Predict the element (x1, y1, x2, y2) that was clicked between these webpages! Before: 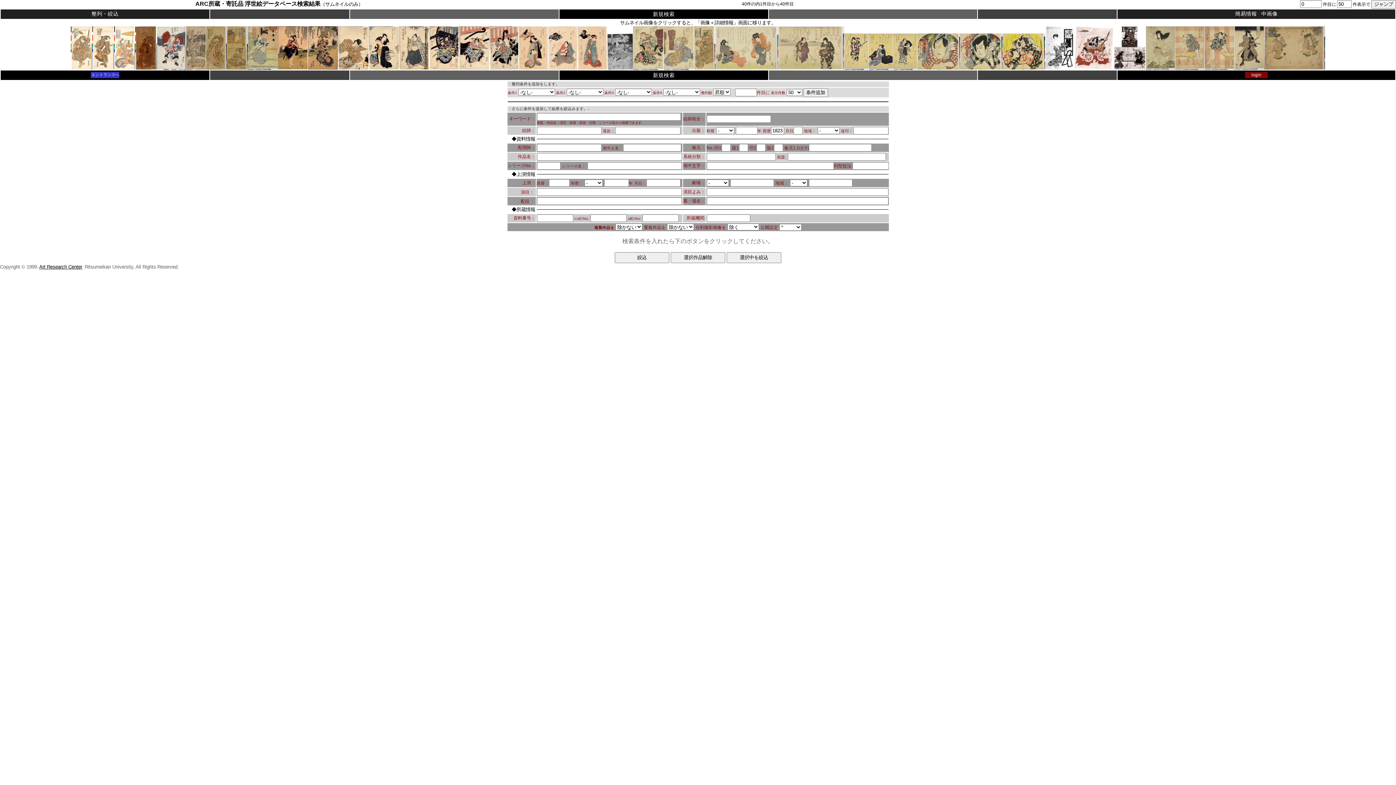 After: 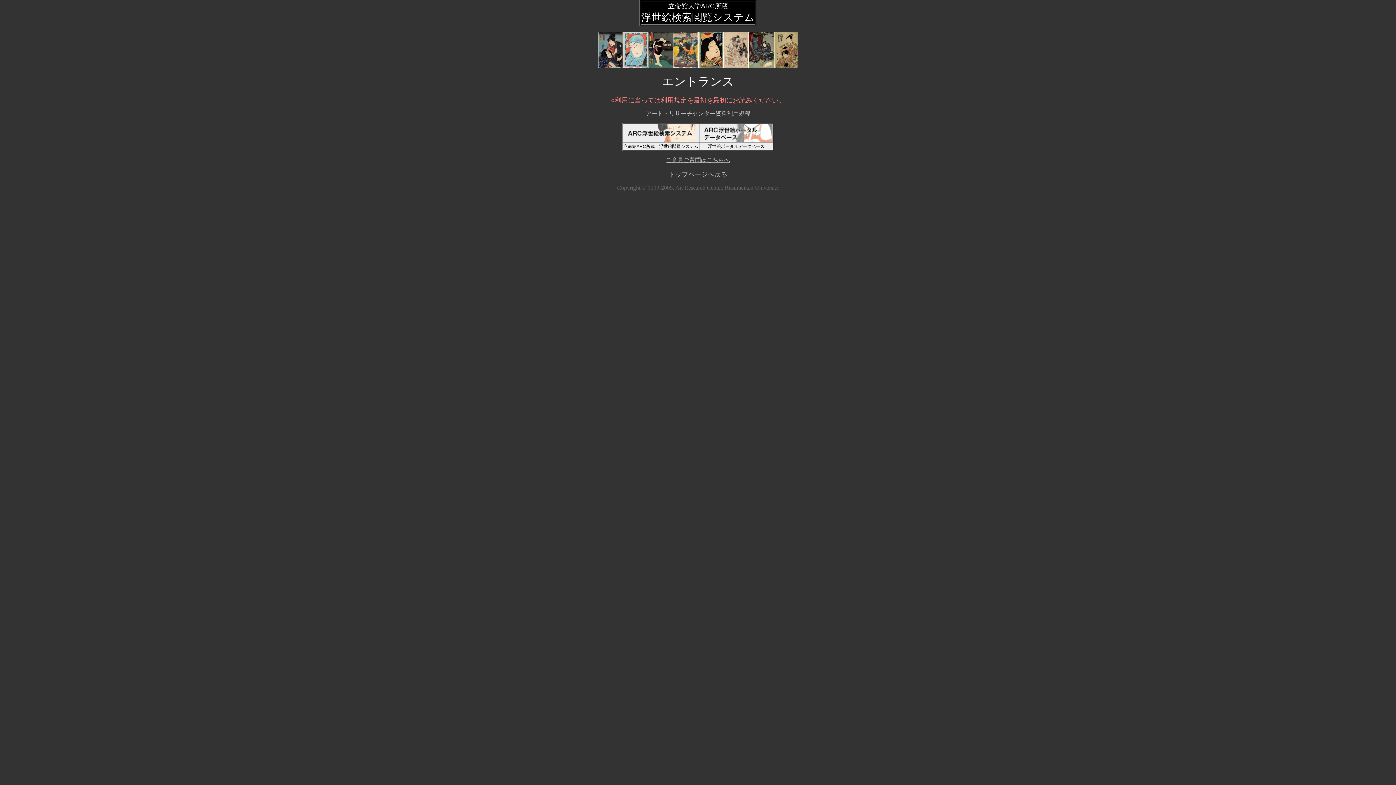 Action: label: エントランスへ bbox: (90, 71, 119, 77)